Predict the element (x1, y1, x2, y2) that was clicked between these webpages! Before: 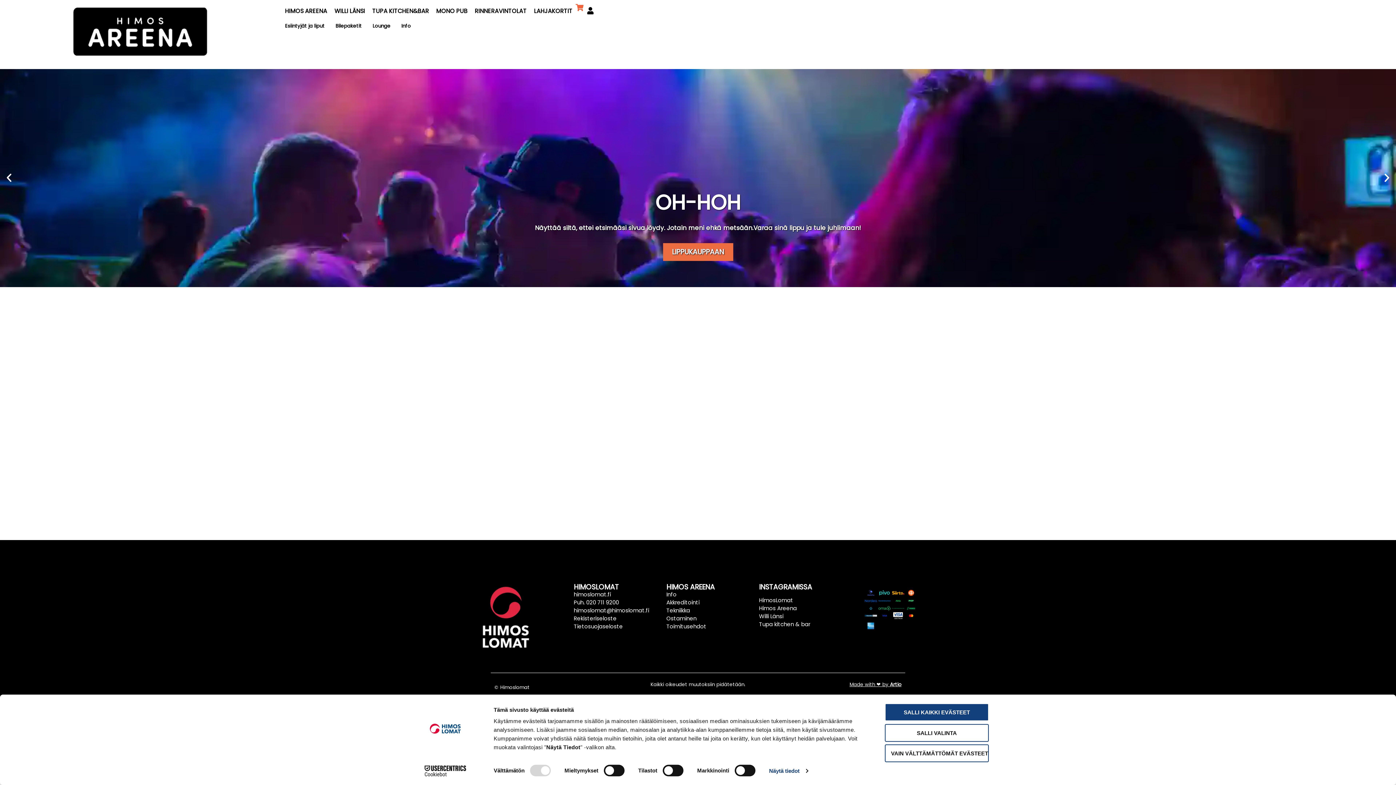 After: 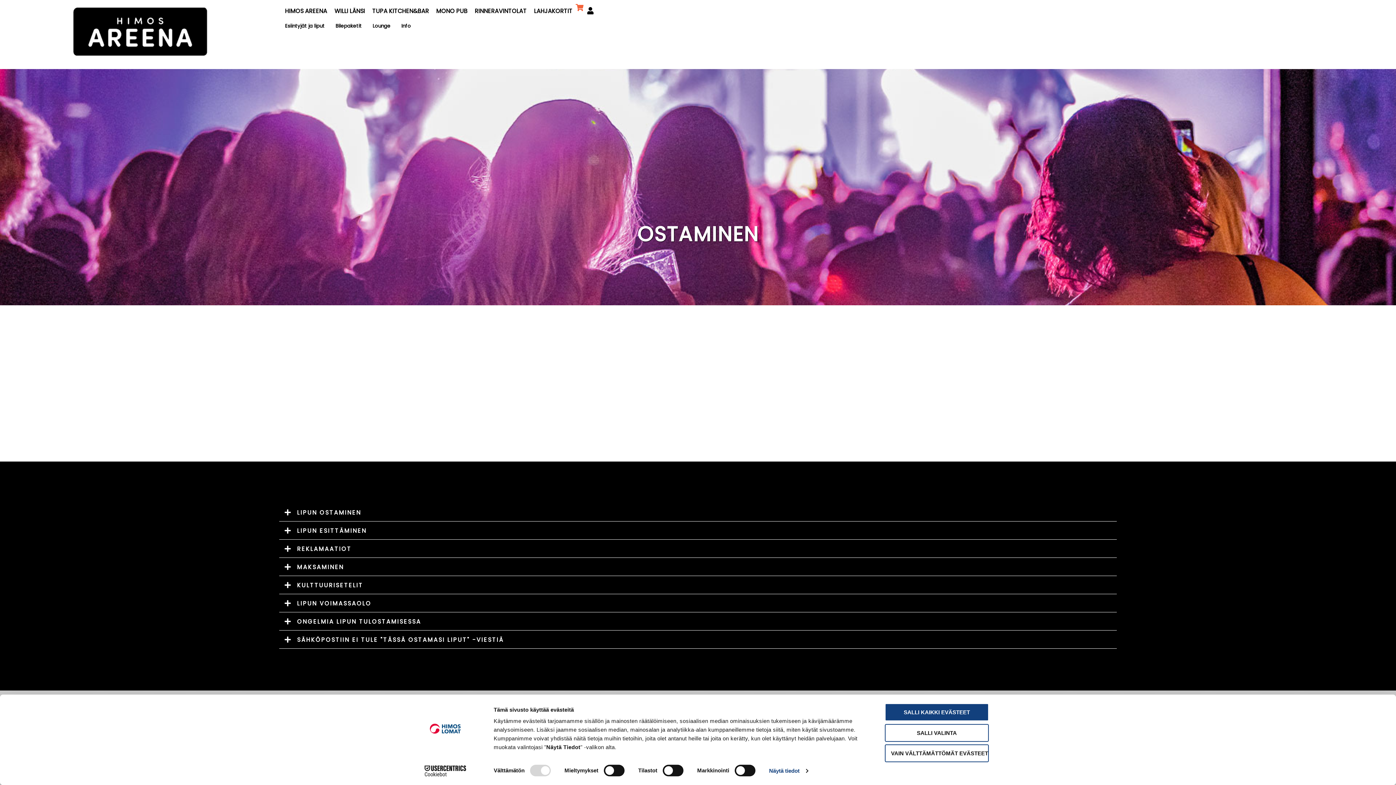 Action: label: Ostaminen bbox: (666, 615, 729, 623)